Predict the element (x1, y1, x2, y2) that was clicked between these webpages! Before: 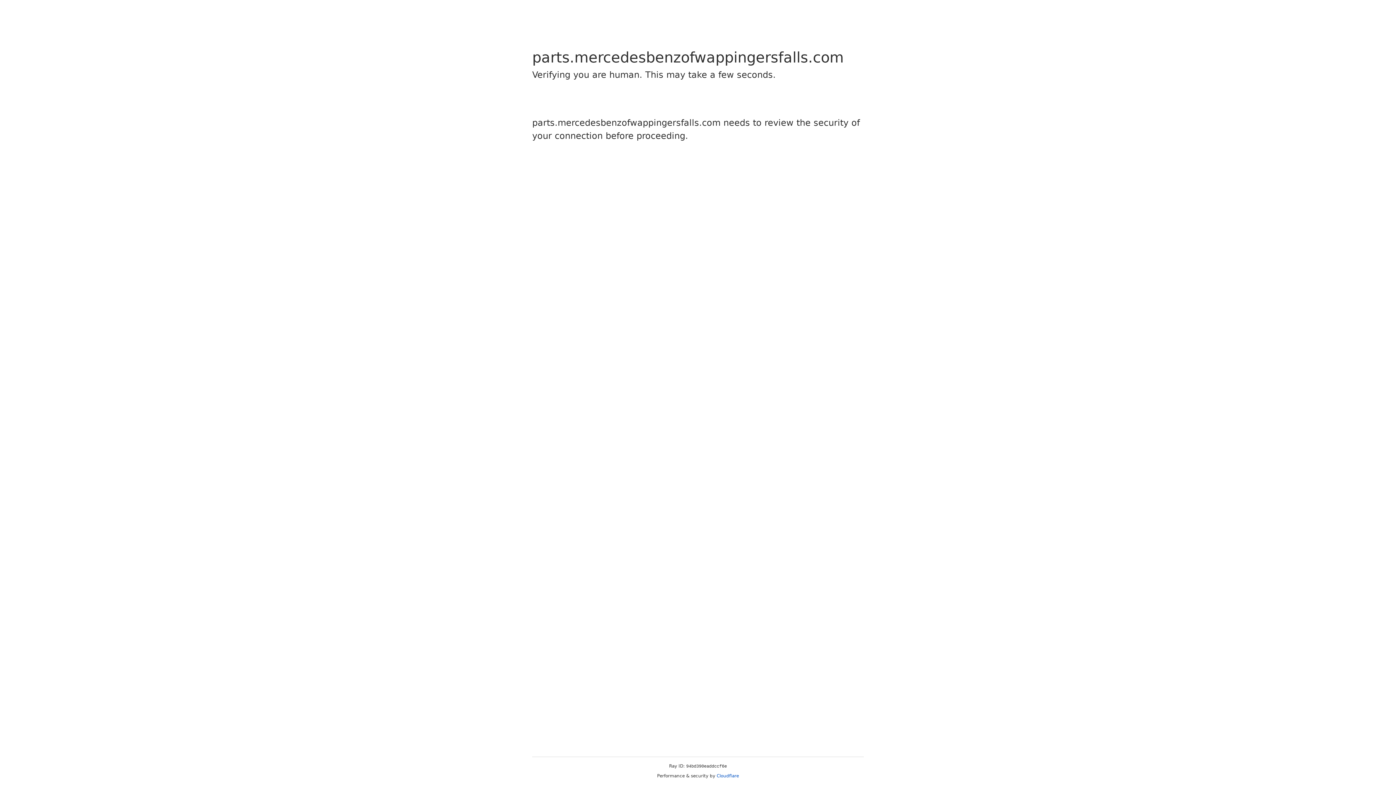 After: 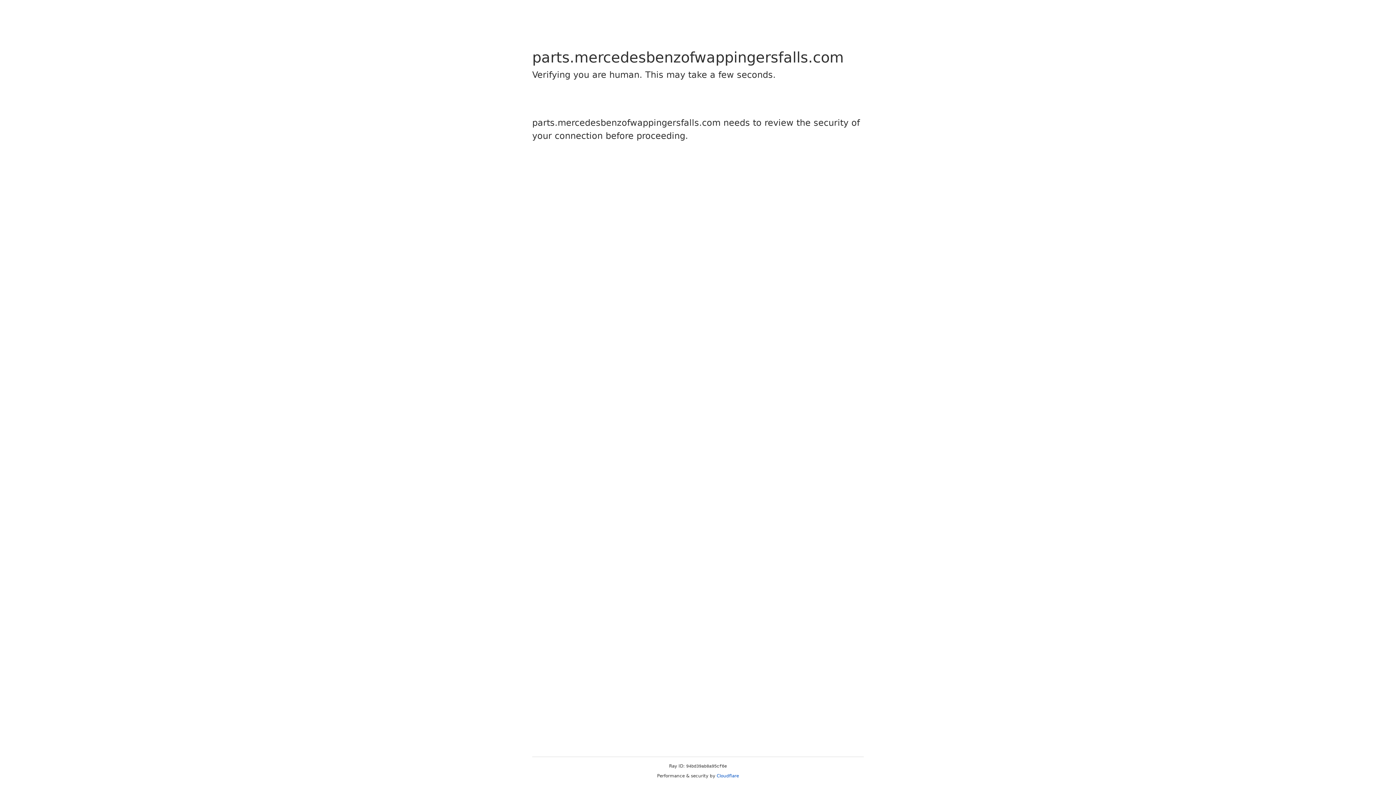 Action: label: Cloudflare bbox: (716, 773, 739, 778)